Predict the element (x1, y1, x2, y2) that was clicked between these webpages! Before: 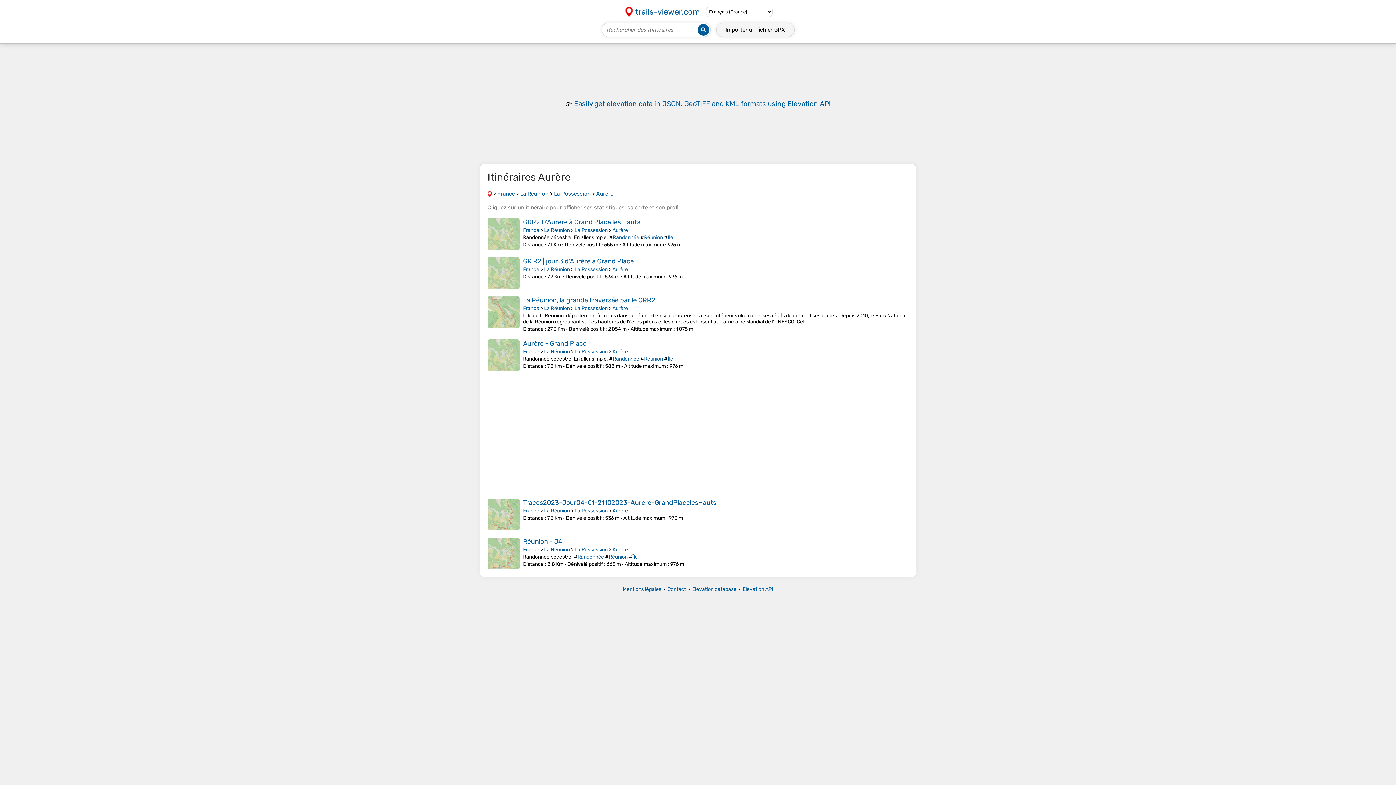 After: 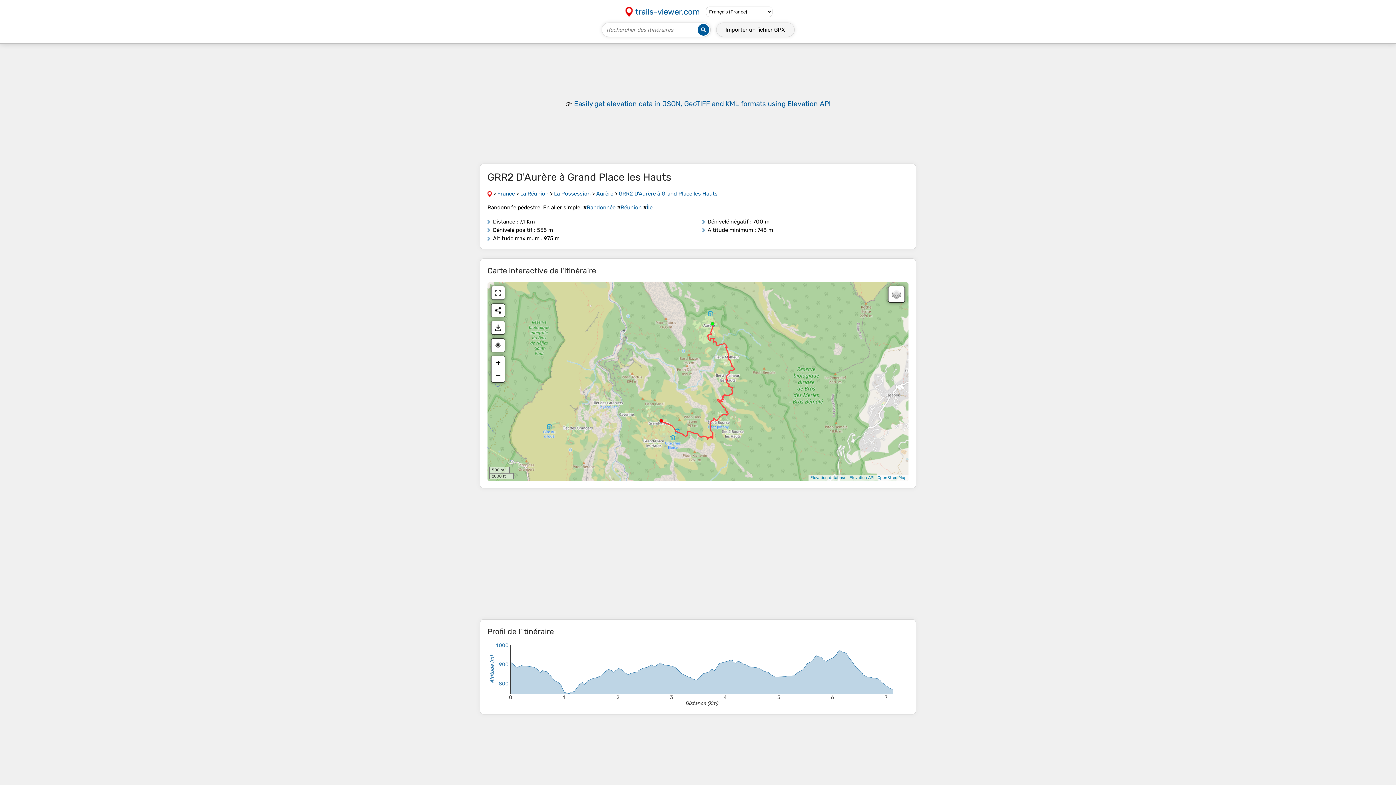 Action: bbox: (523, 218, 640, 226) label: GRR2 D'Aurère à Grand Place les Hauts